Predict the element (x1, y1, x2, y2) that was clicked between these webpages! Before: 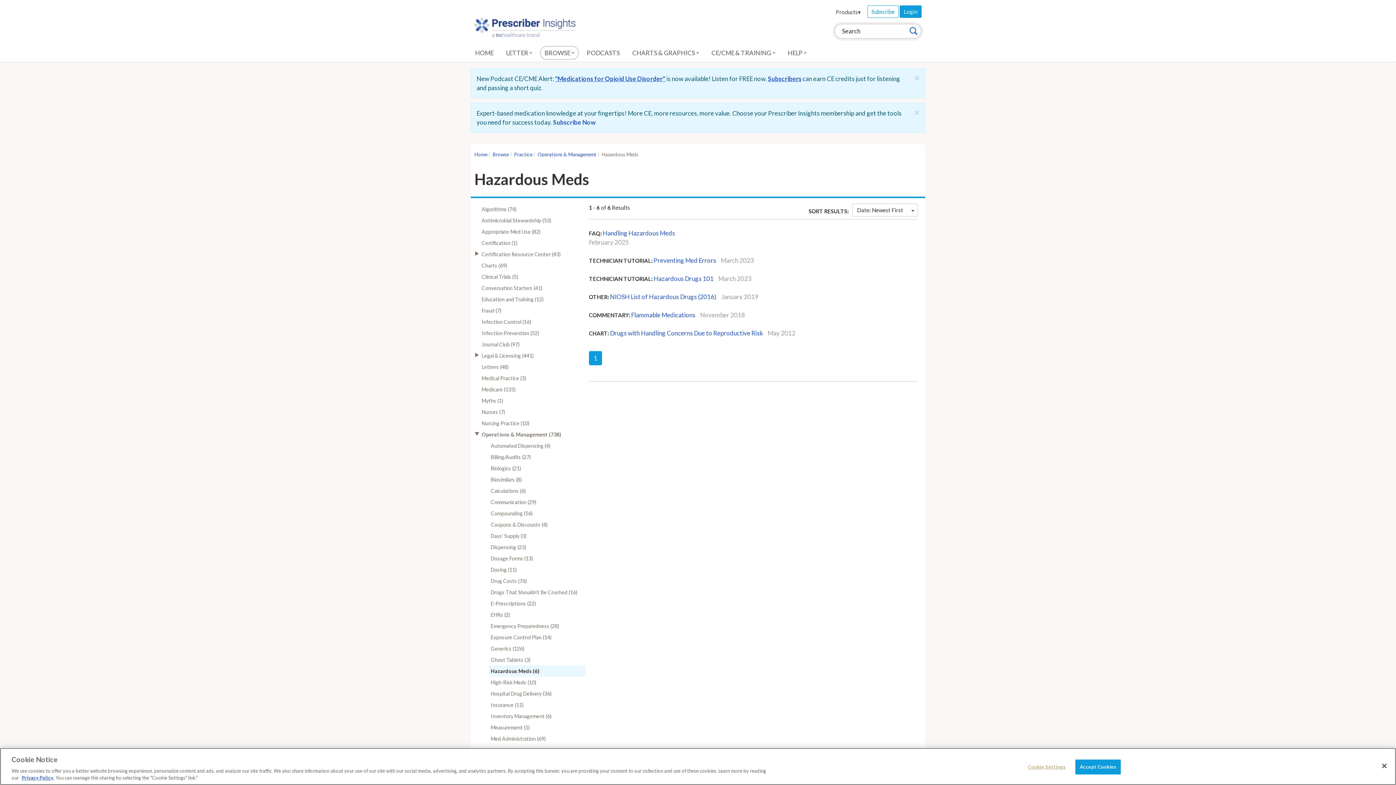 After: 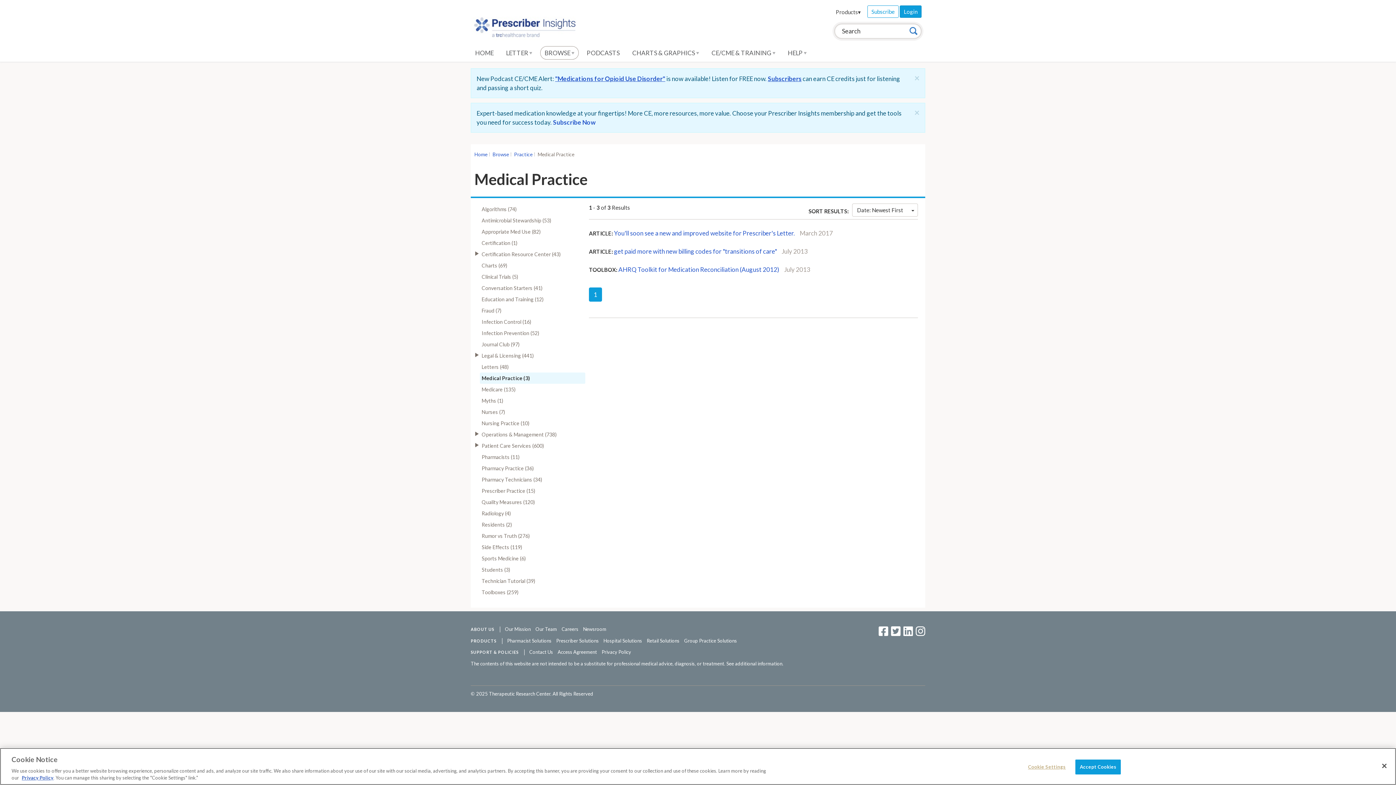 Action: label: Medical Practice (3) bbox: (480, 372, 585, 383)